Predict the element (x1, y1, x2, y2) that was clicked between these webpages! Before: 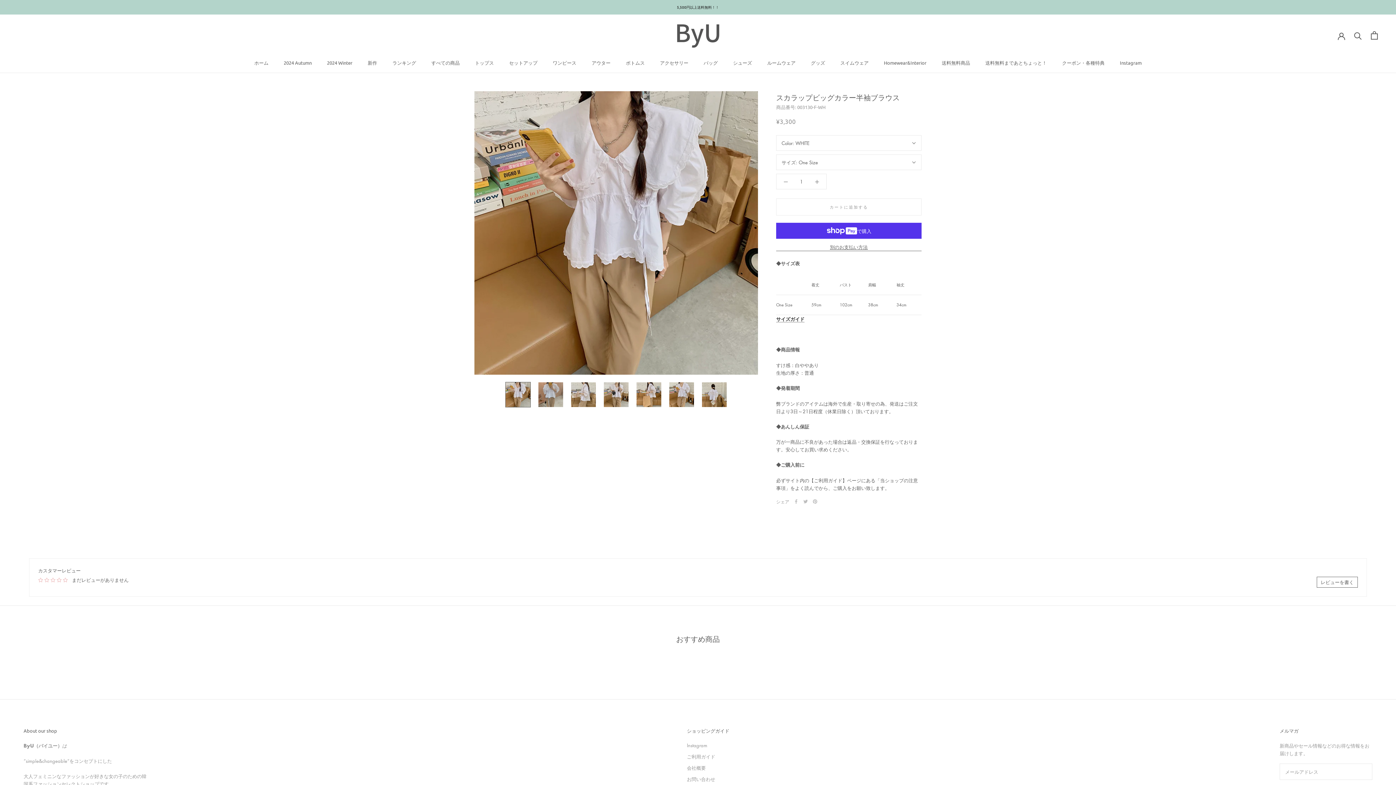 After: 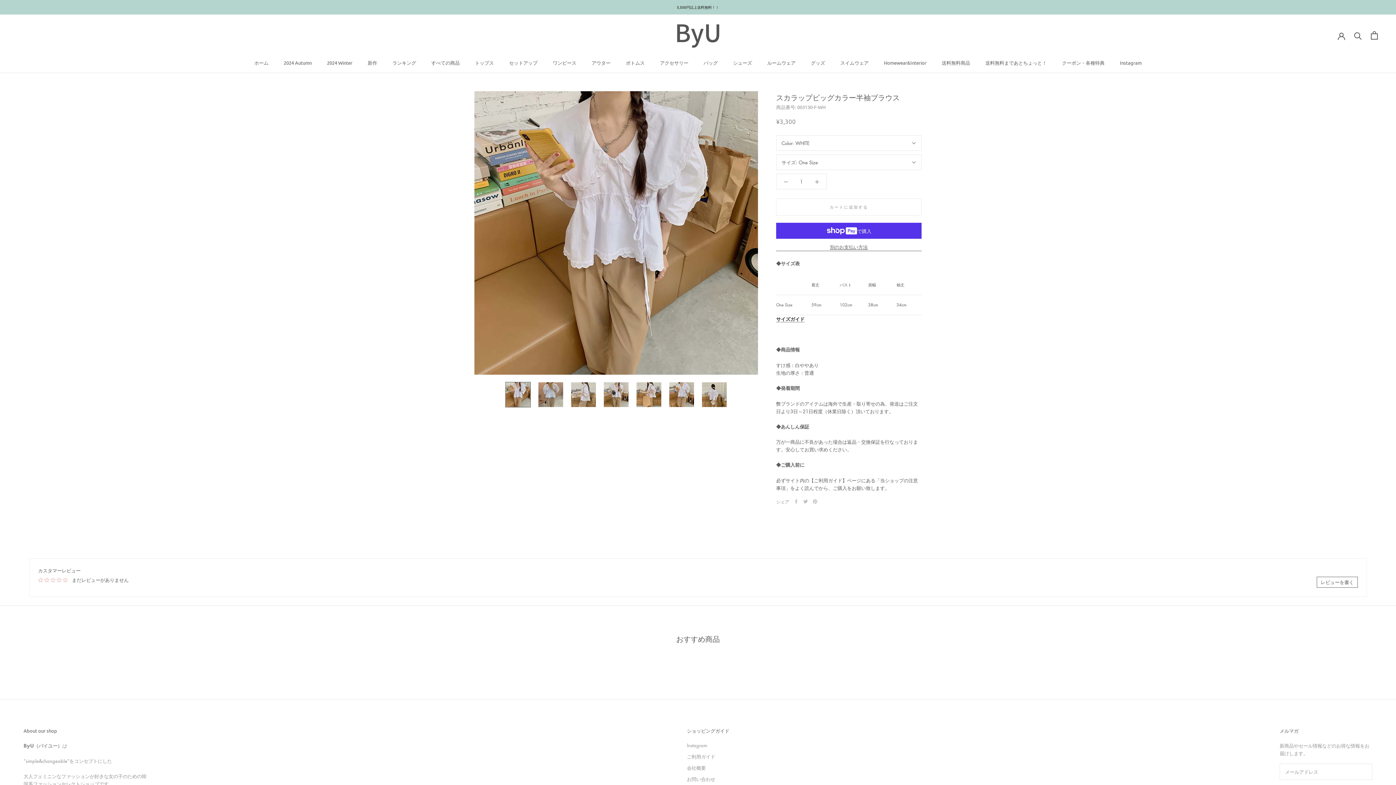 Action: bbox: (1317, 577, 1358, 588) label: レビューを書く